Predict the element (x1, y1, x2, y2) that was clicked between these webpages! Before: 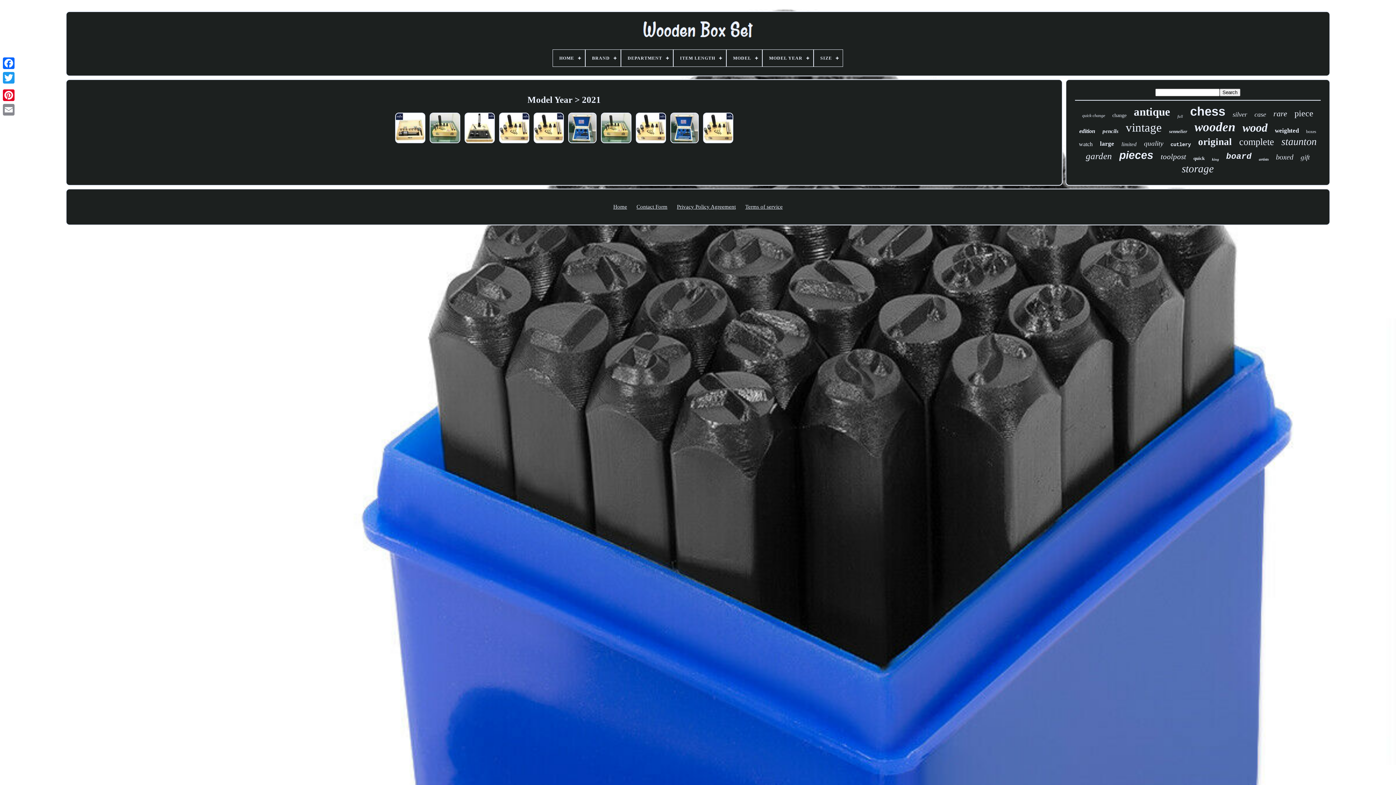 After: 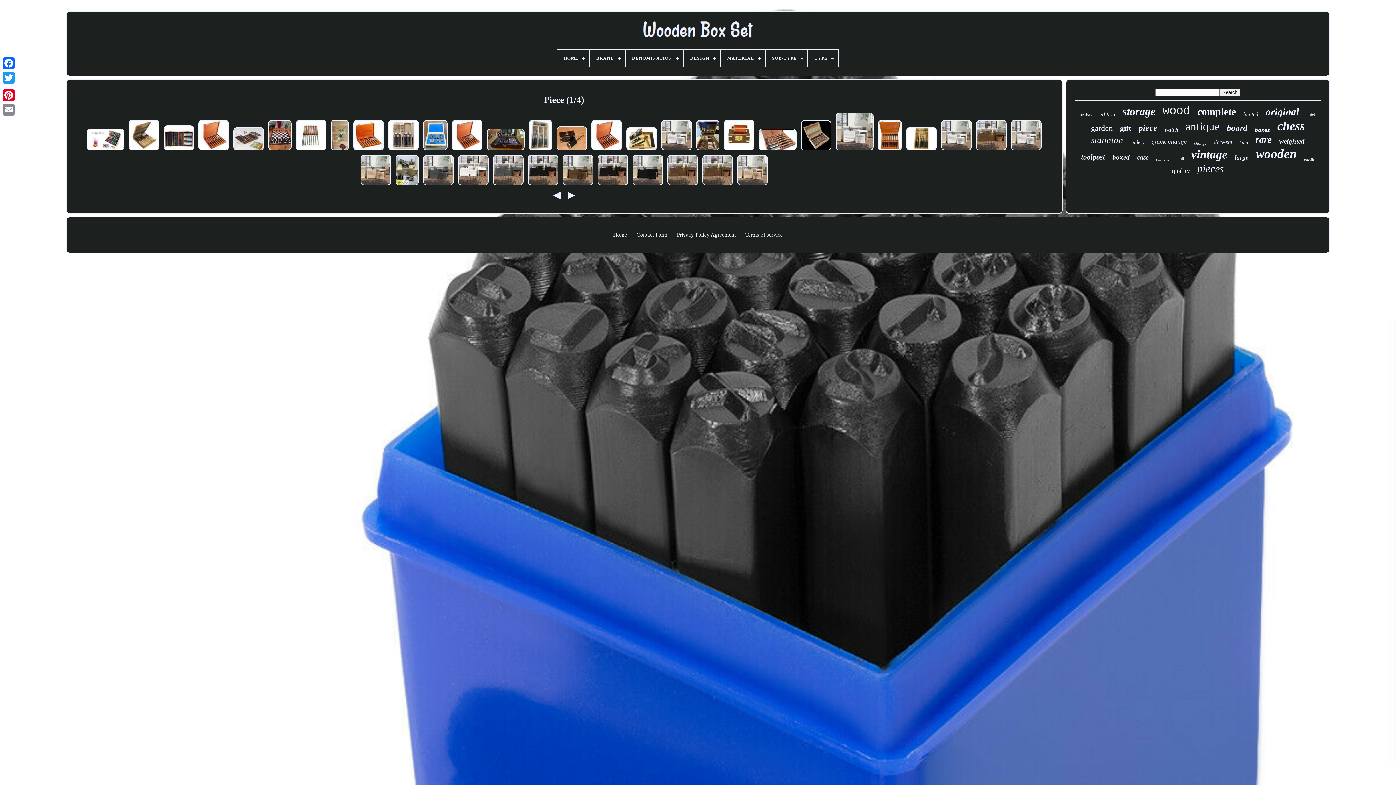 Action: bbox: (1294, 108, 1313, 118) label: piece